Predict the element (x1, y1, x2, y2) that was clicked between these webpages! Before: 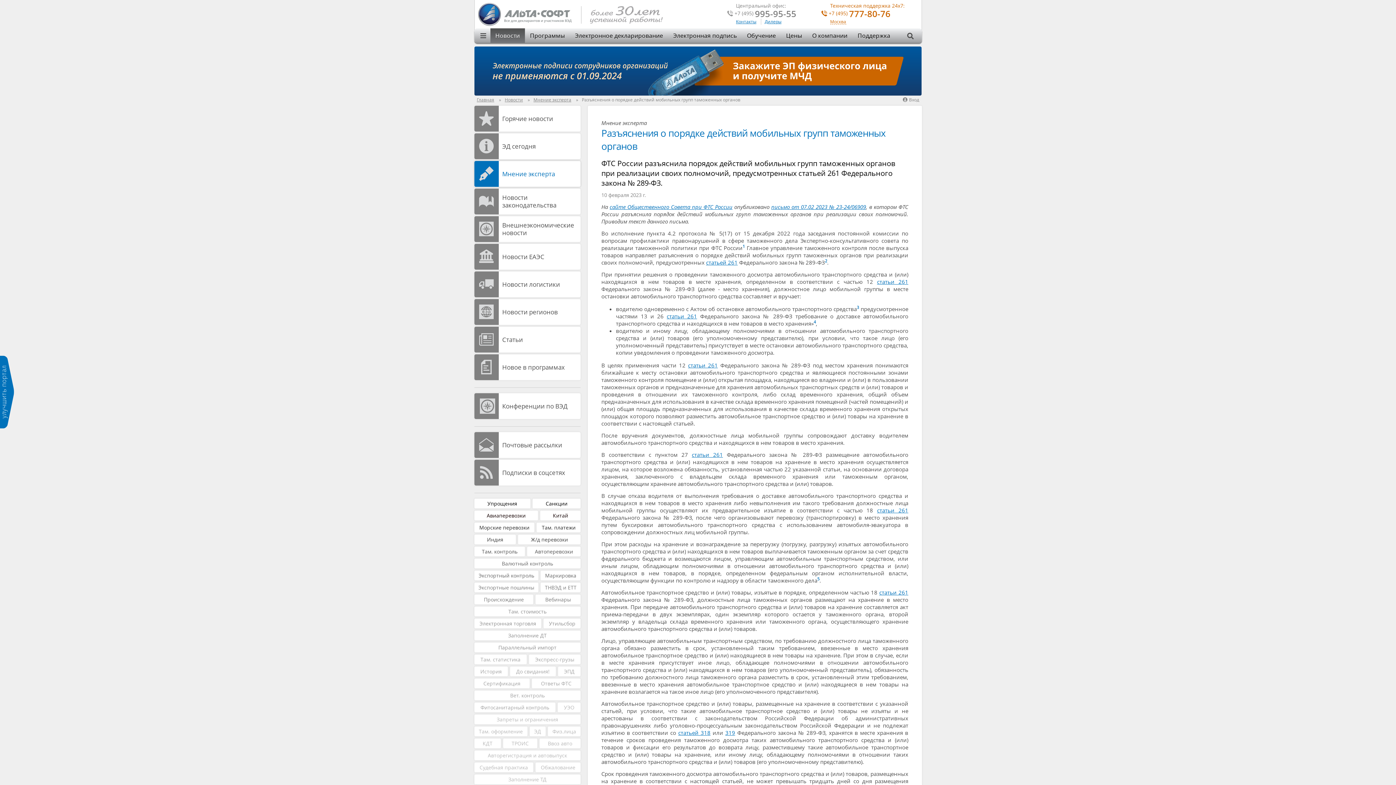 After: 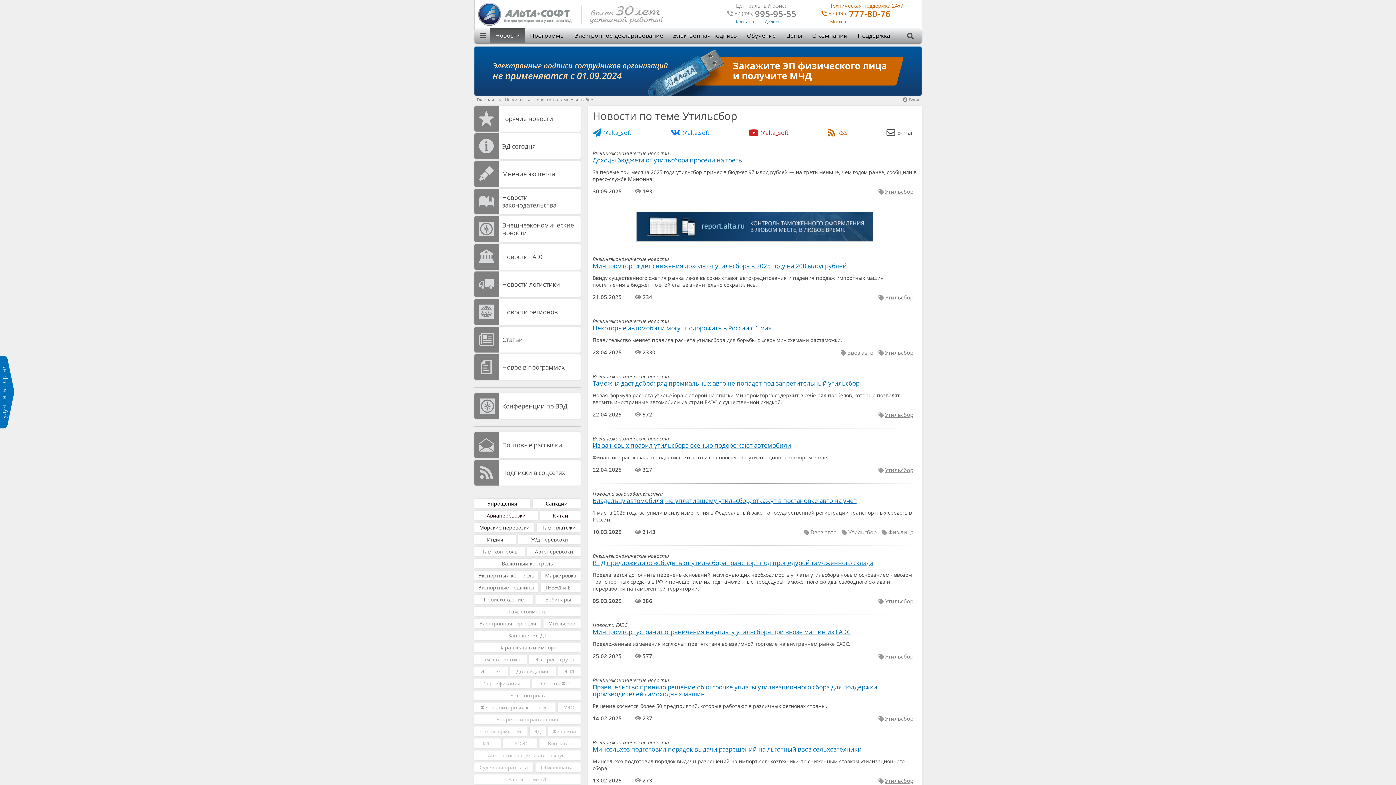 Action: bbox: (543, 618, 580, 628) label: Утильсбор